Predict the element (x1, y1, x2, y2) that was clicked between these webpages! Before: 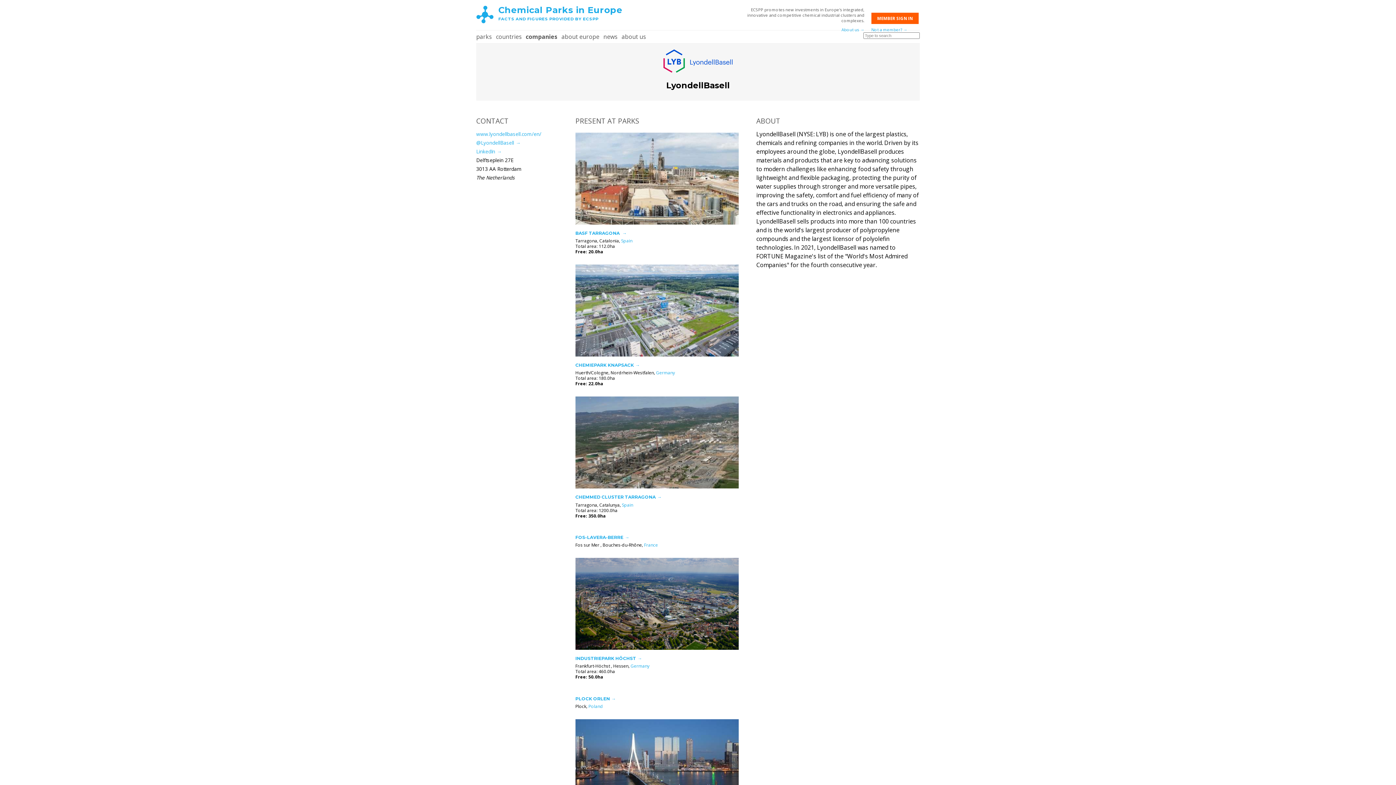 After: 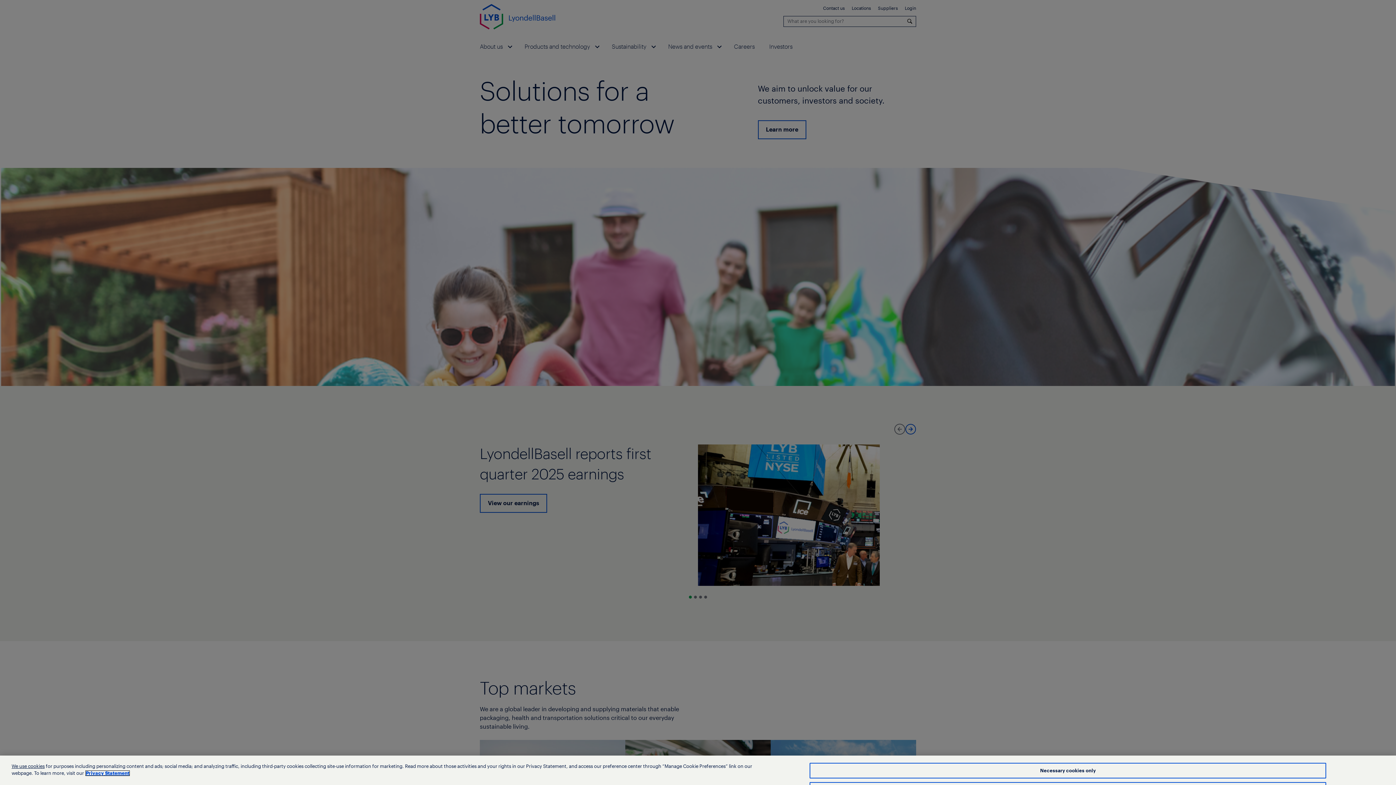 Action: label: www.lyondellbasell.com/en/ bbox: (476, 130, 541, 137)